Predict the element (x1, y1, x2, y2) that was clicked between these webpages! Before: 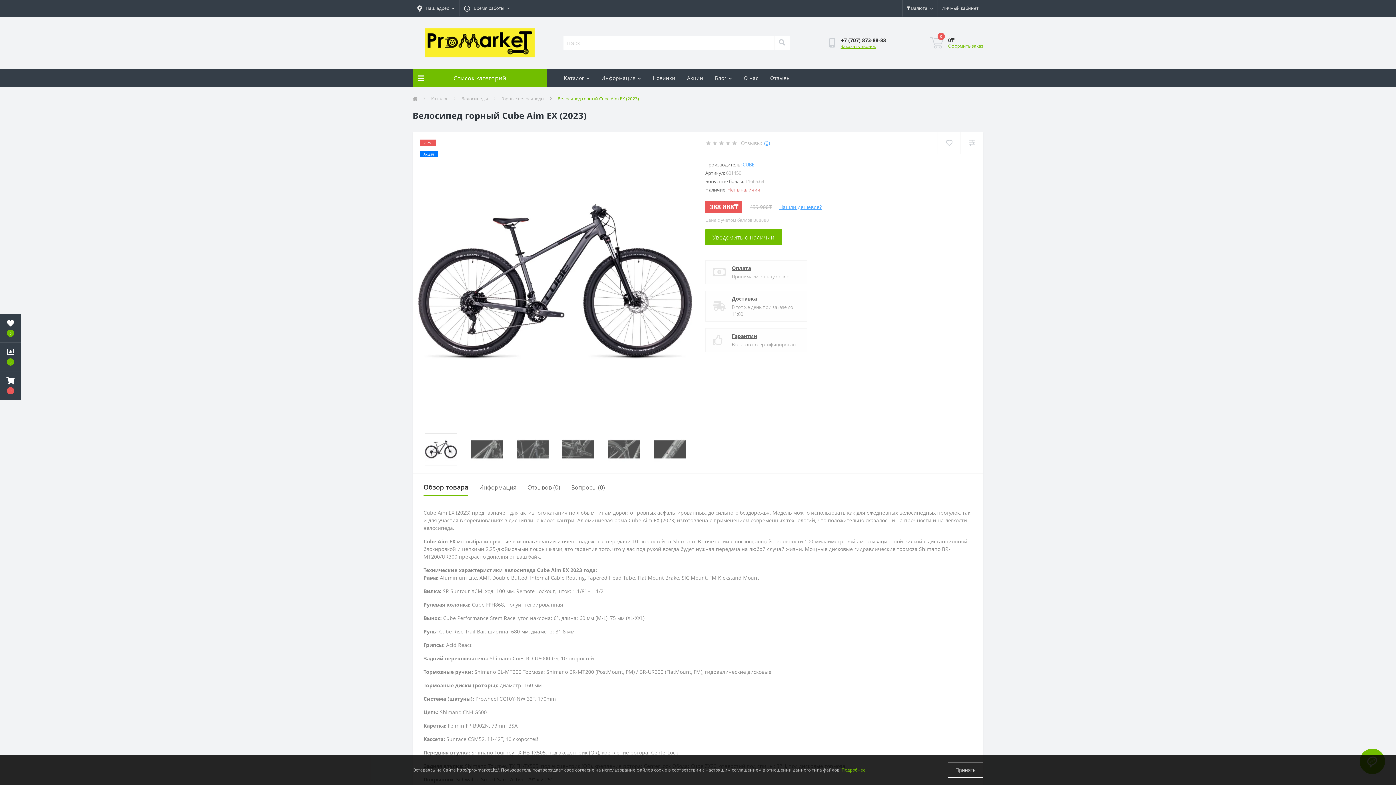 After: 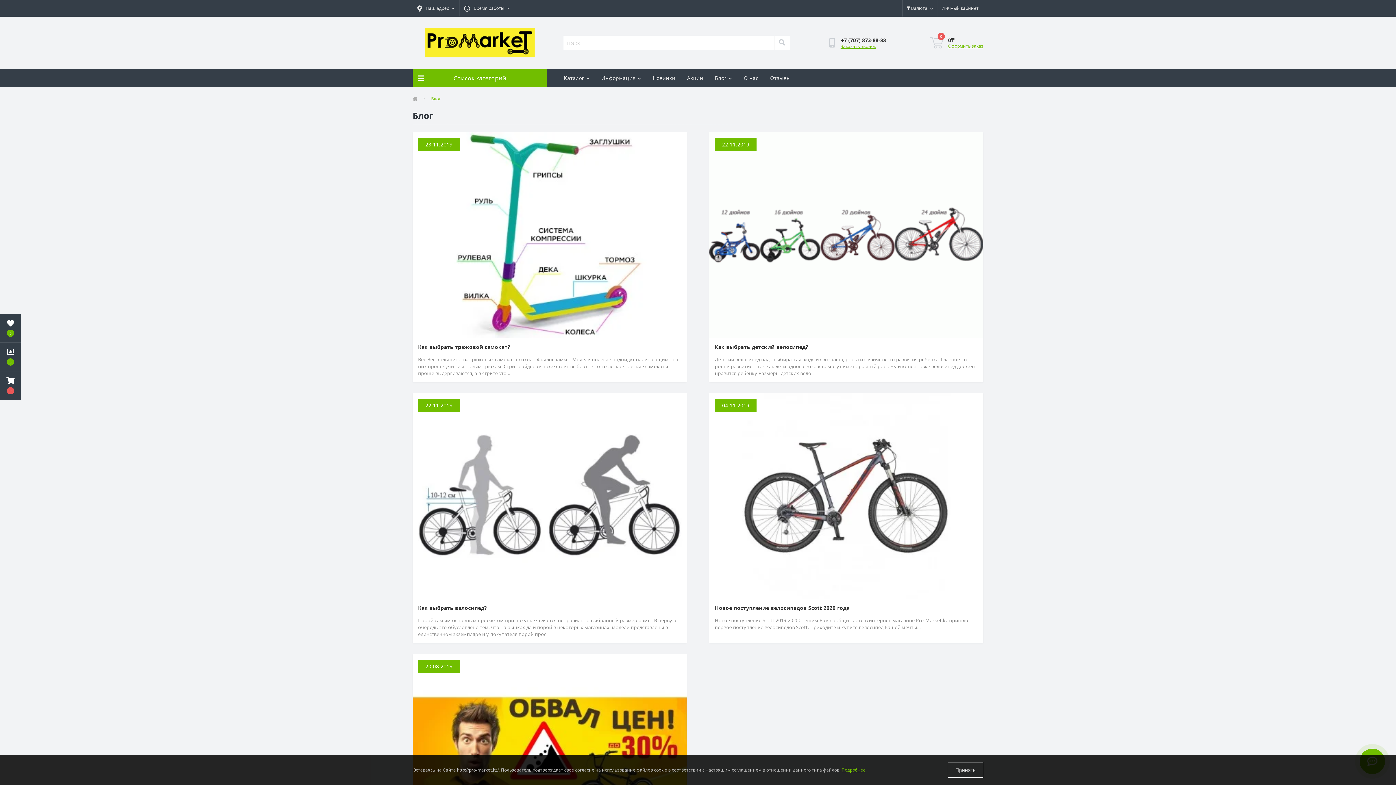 Action: label: Блог bbox: (709, 69, 738, 87)